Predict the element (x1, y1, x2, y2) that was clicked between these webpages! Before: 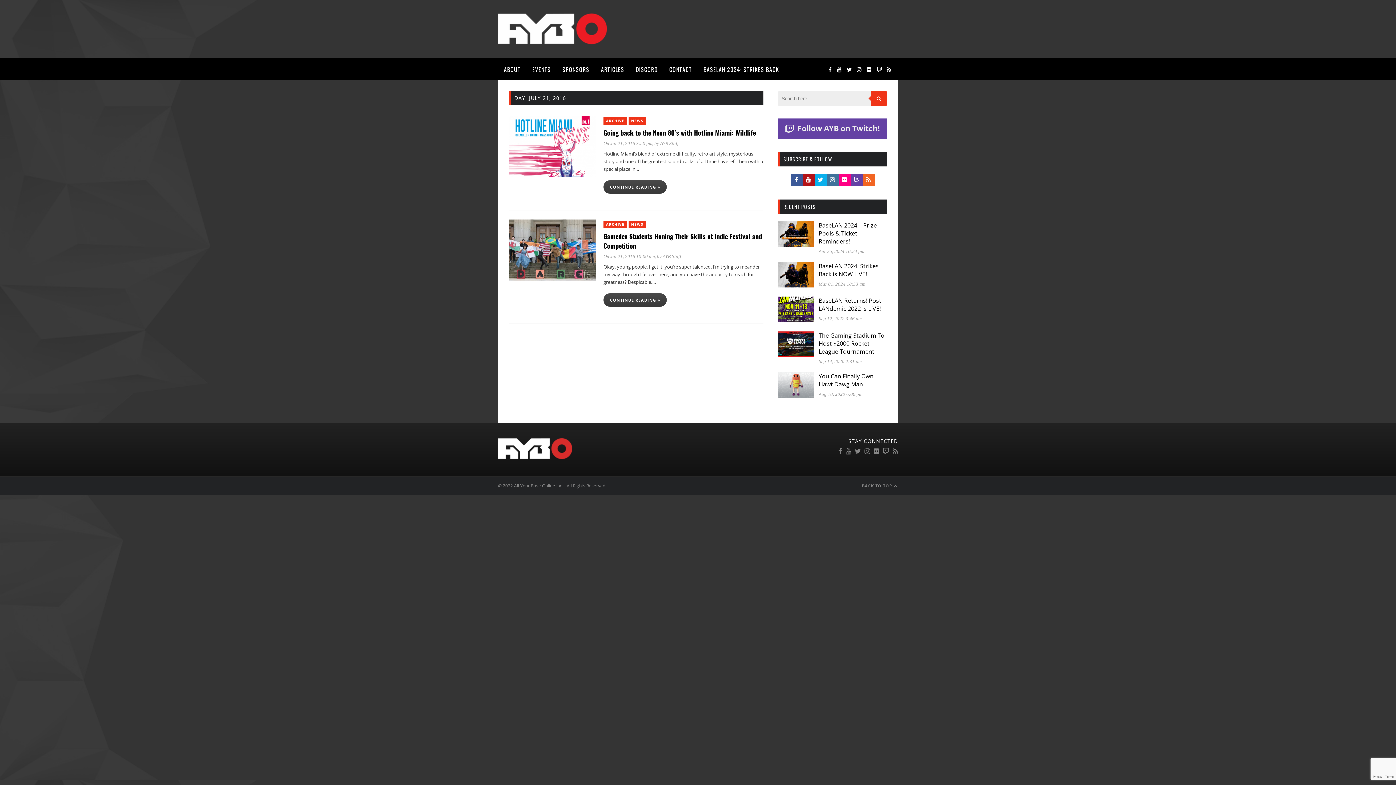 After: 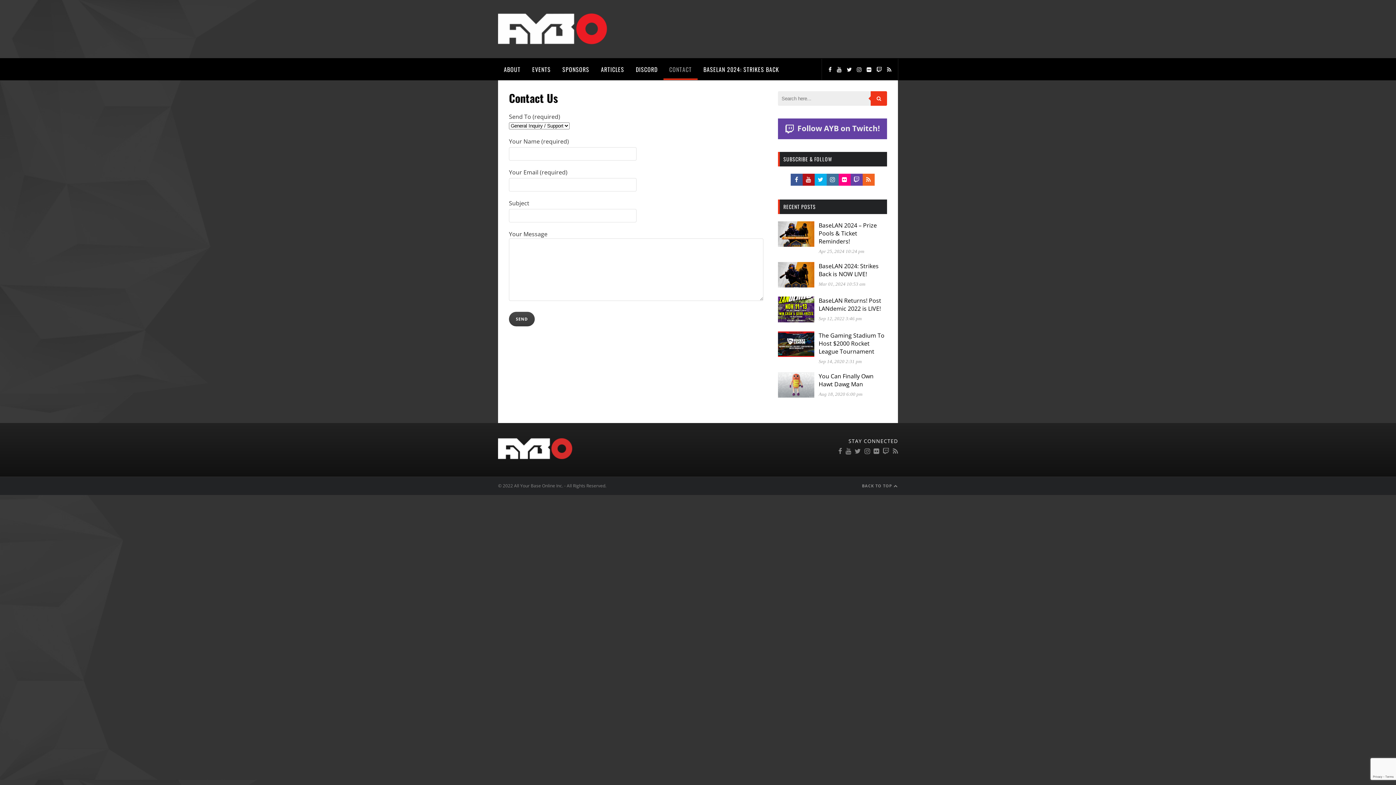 Action: bbox: (663, 58, 697, 80) label: CONTACT